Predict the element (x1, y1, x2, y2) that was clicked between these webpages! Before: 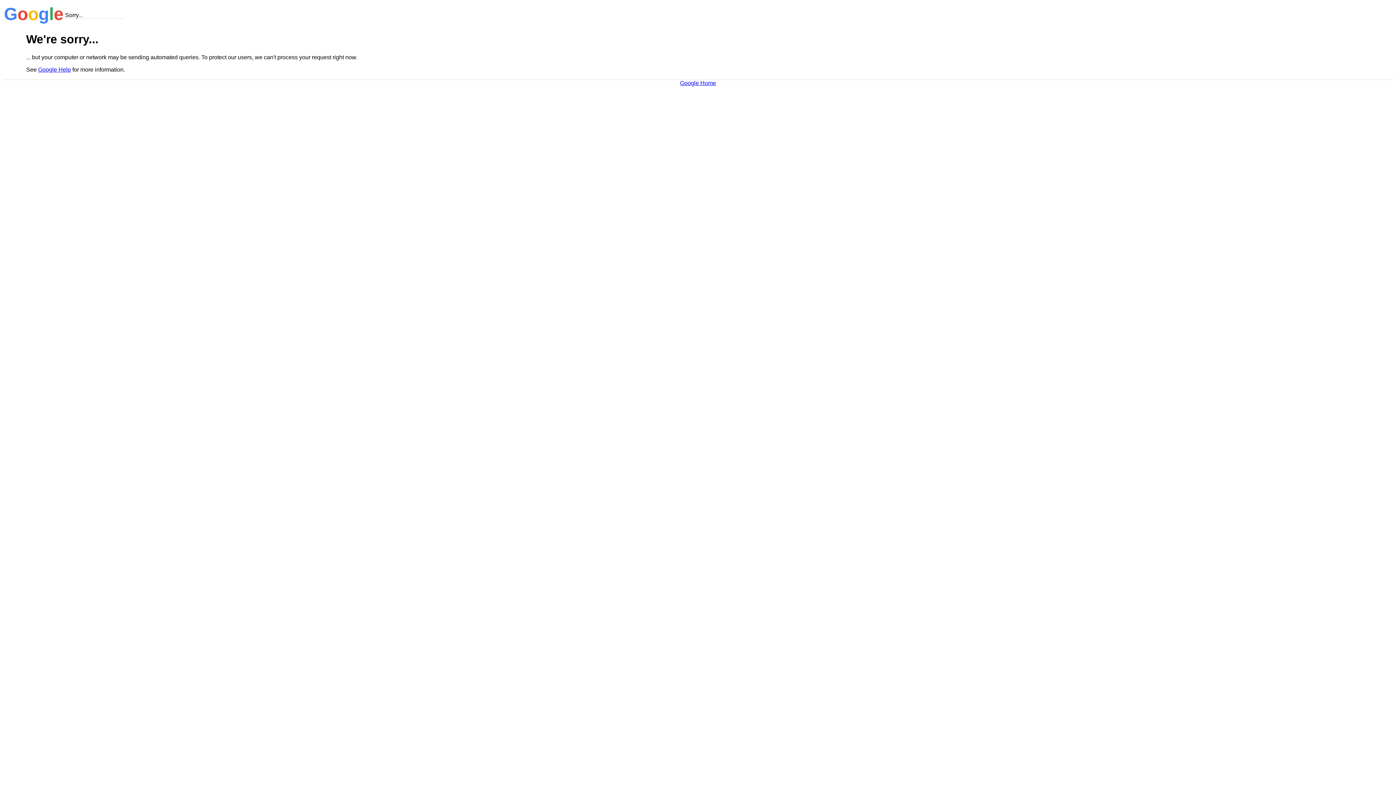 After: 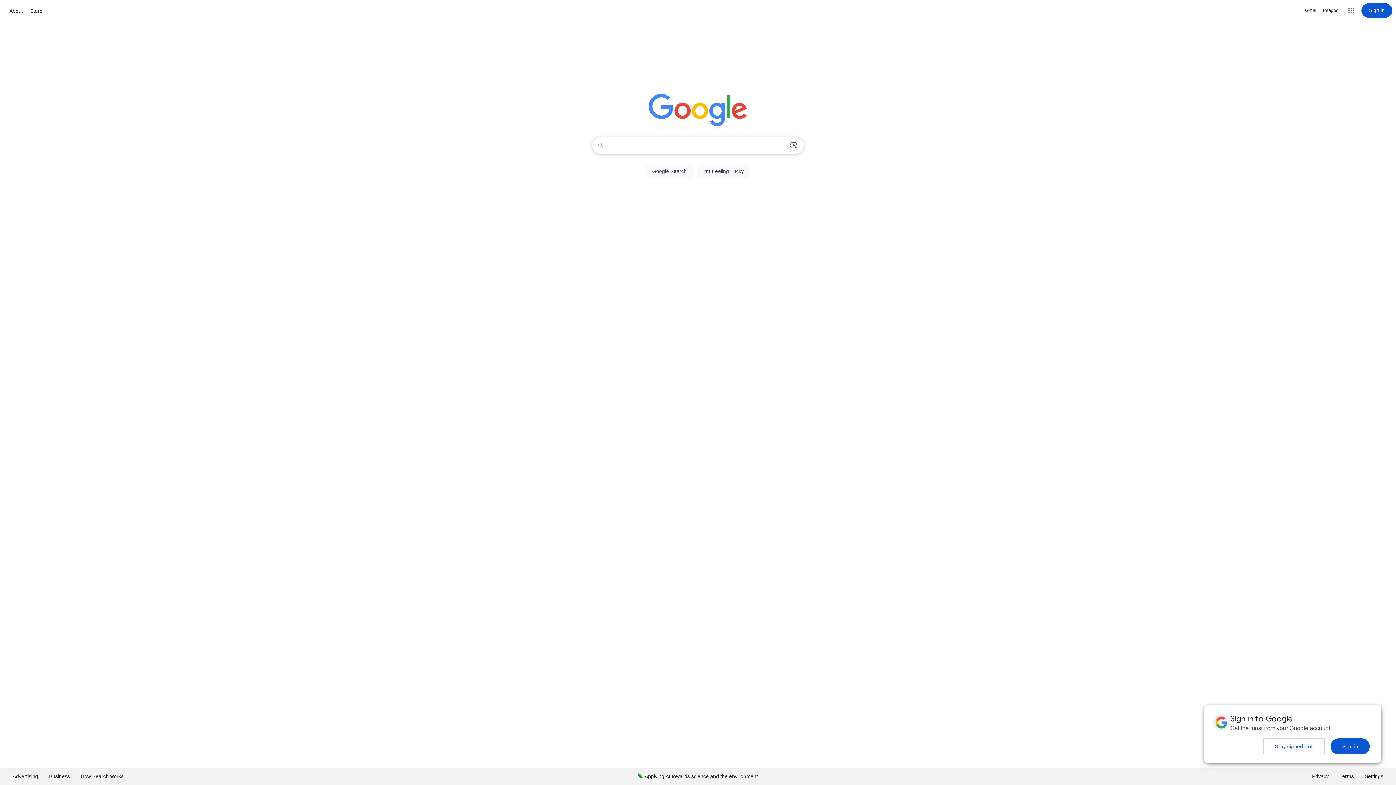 Action: bbox: (680, 79, 716, 86) label: Google Home